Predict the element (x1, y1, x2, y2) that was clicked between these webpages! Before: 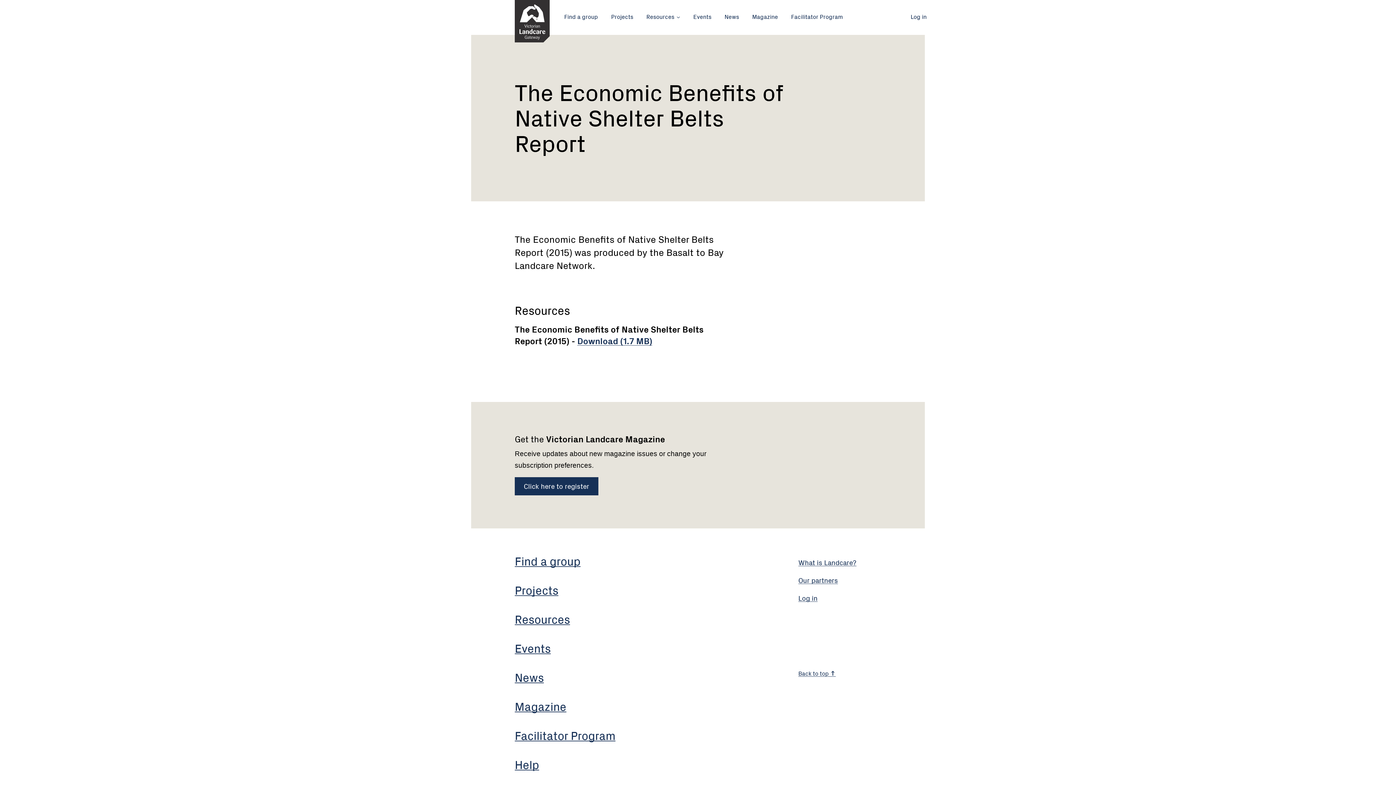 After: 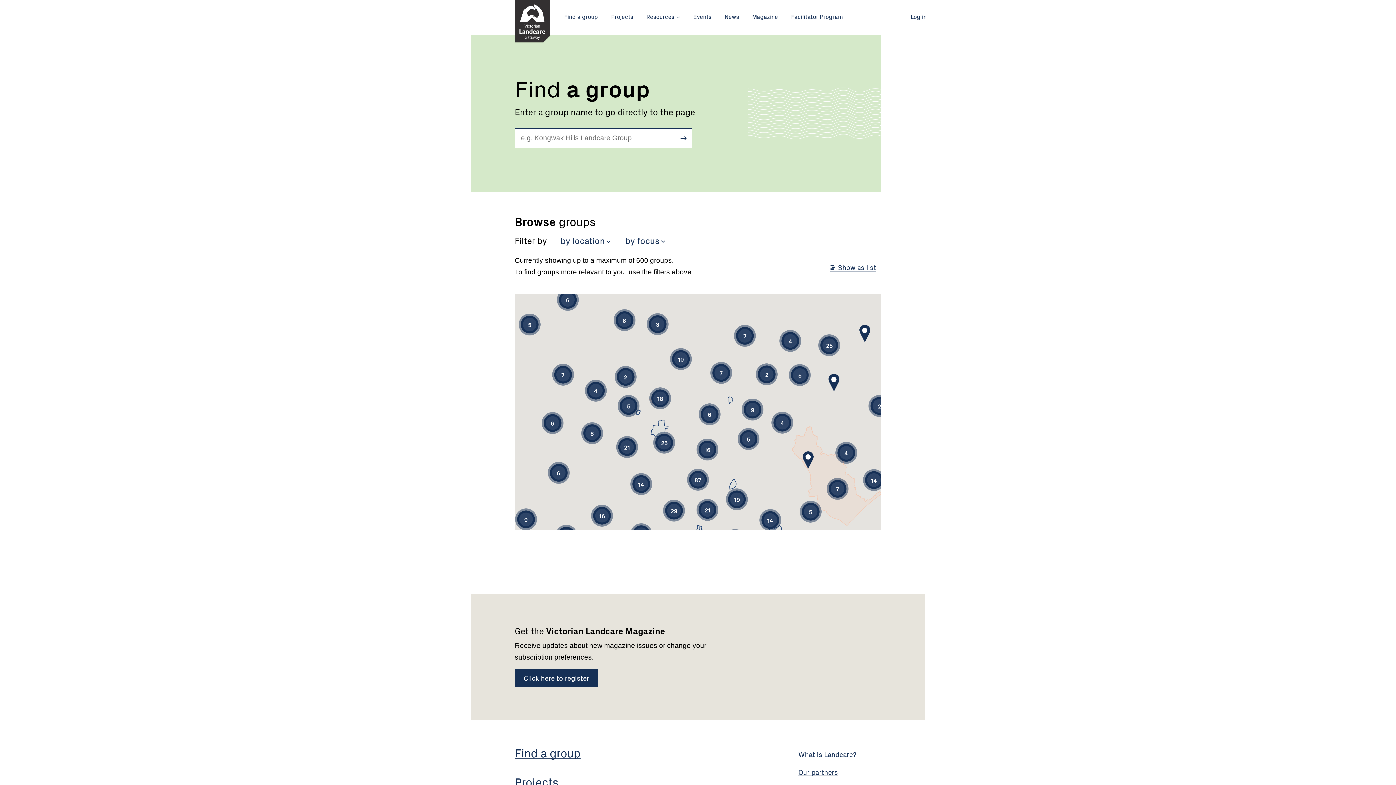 Action: label: Find a group bbox: (558, 7, 604, 25)